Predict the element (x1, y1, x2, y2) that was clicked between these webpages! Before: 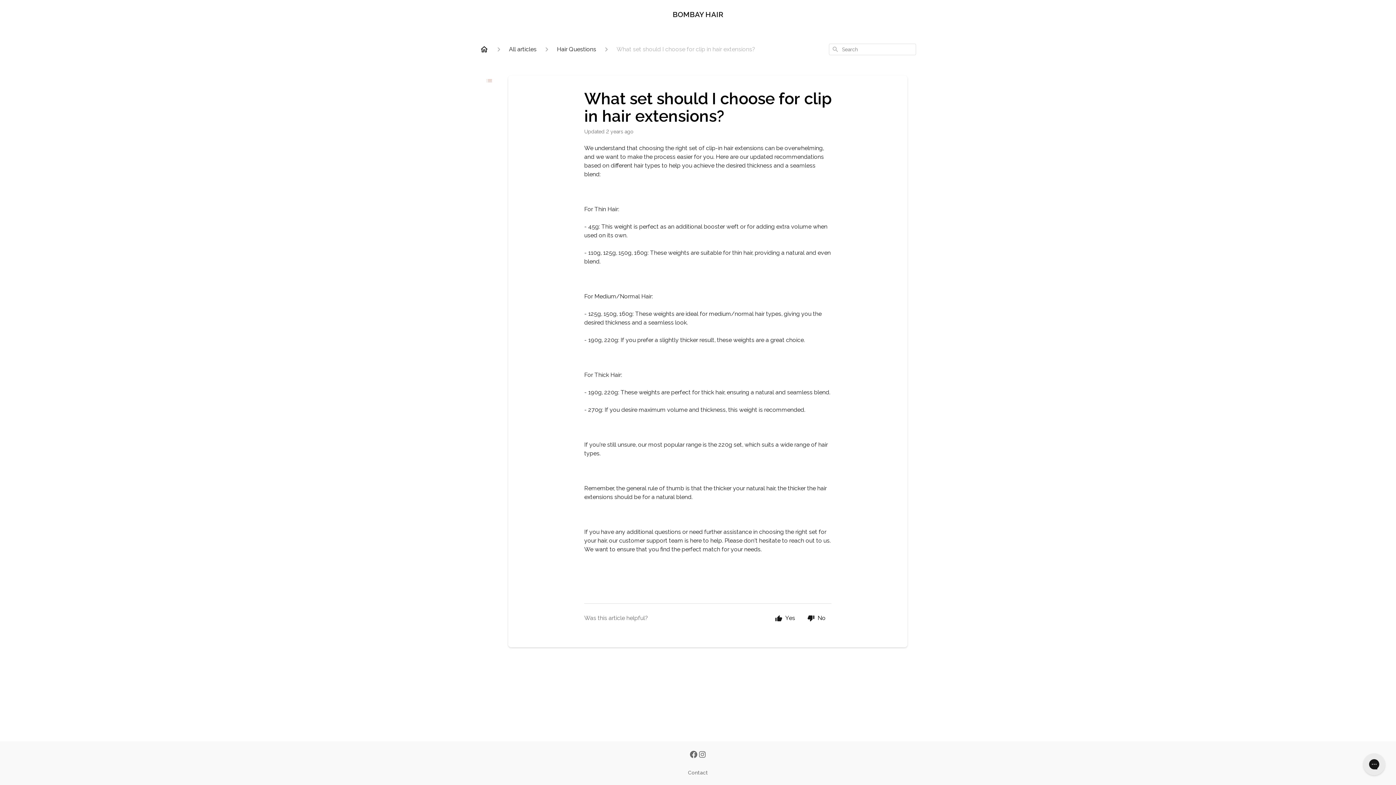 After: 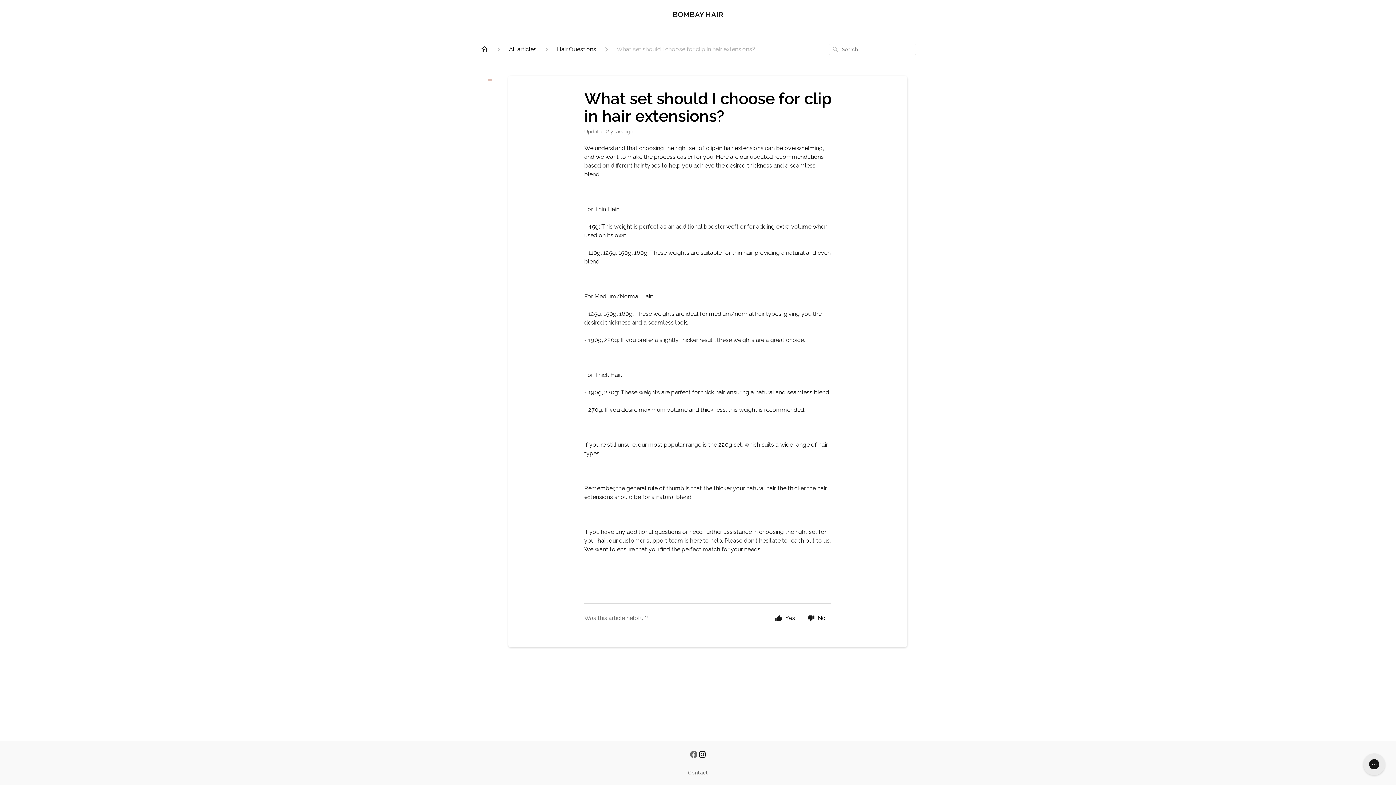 Action: bbox: (698, 750, 706, 760)